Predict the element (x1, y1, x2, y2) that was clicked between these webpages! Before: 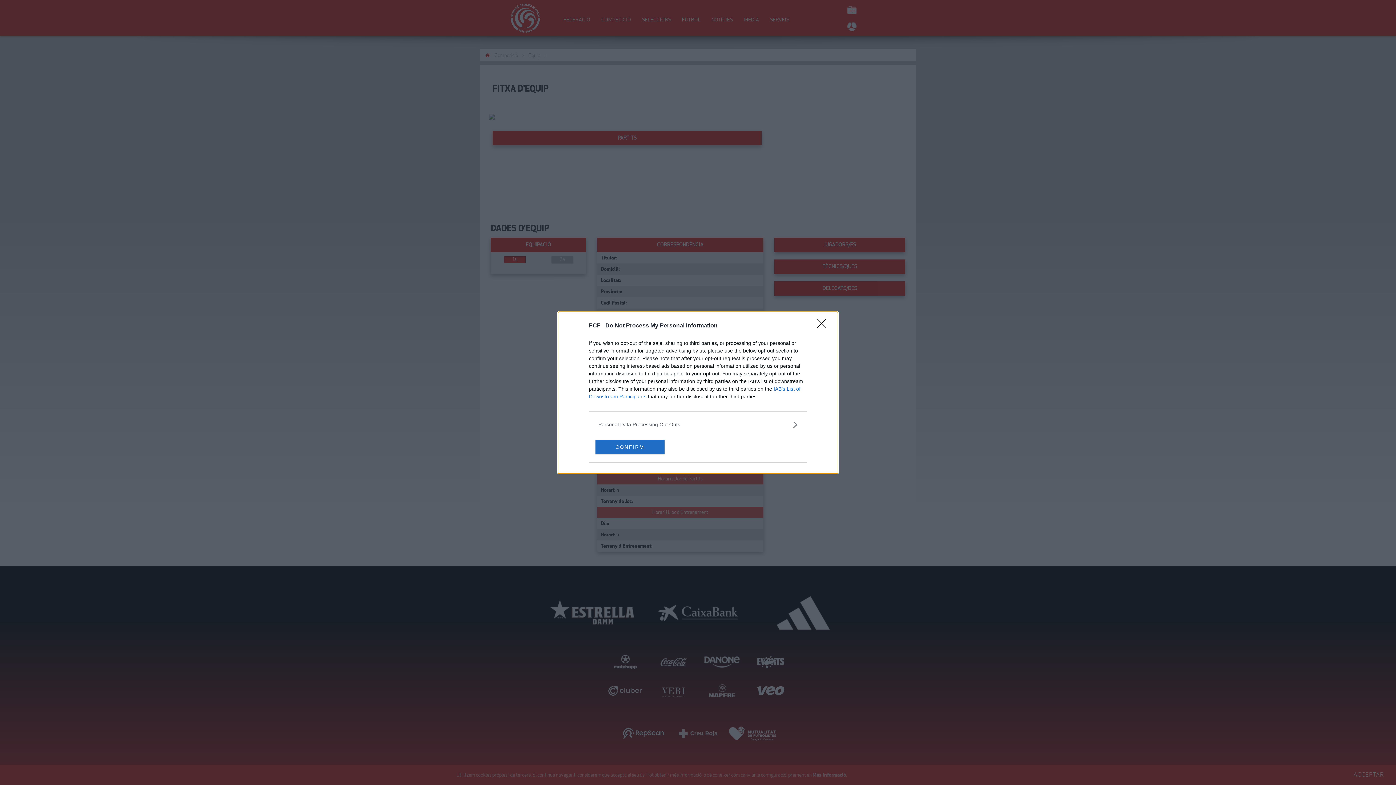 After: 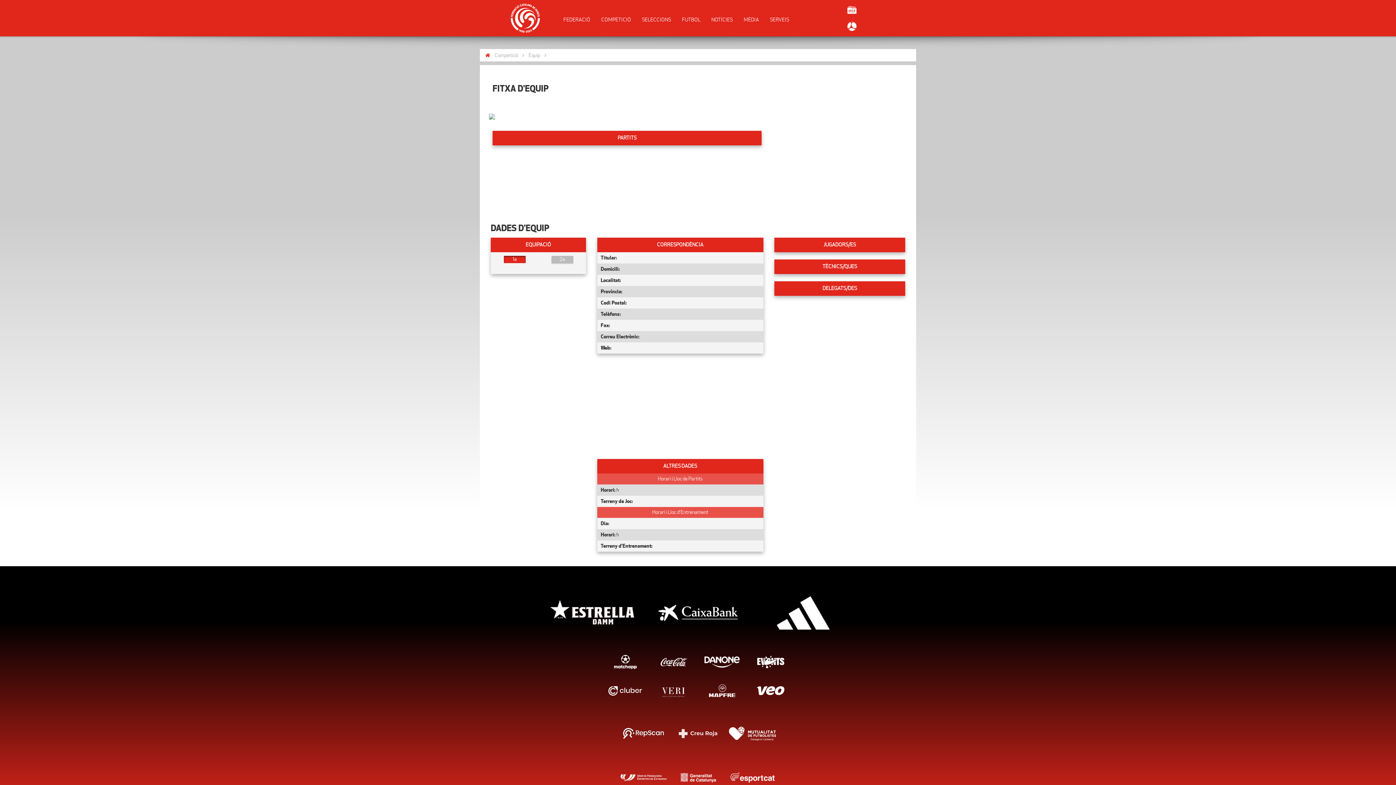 Action: label: Close bbox: (817, 319, 830, 332)